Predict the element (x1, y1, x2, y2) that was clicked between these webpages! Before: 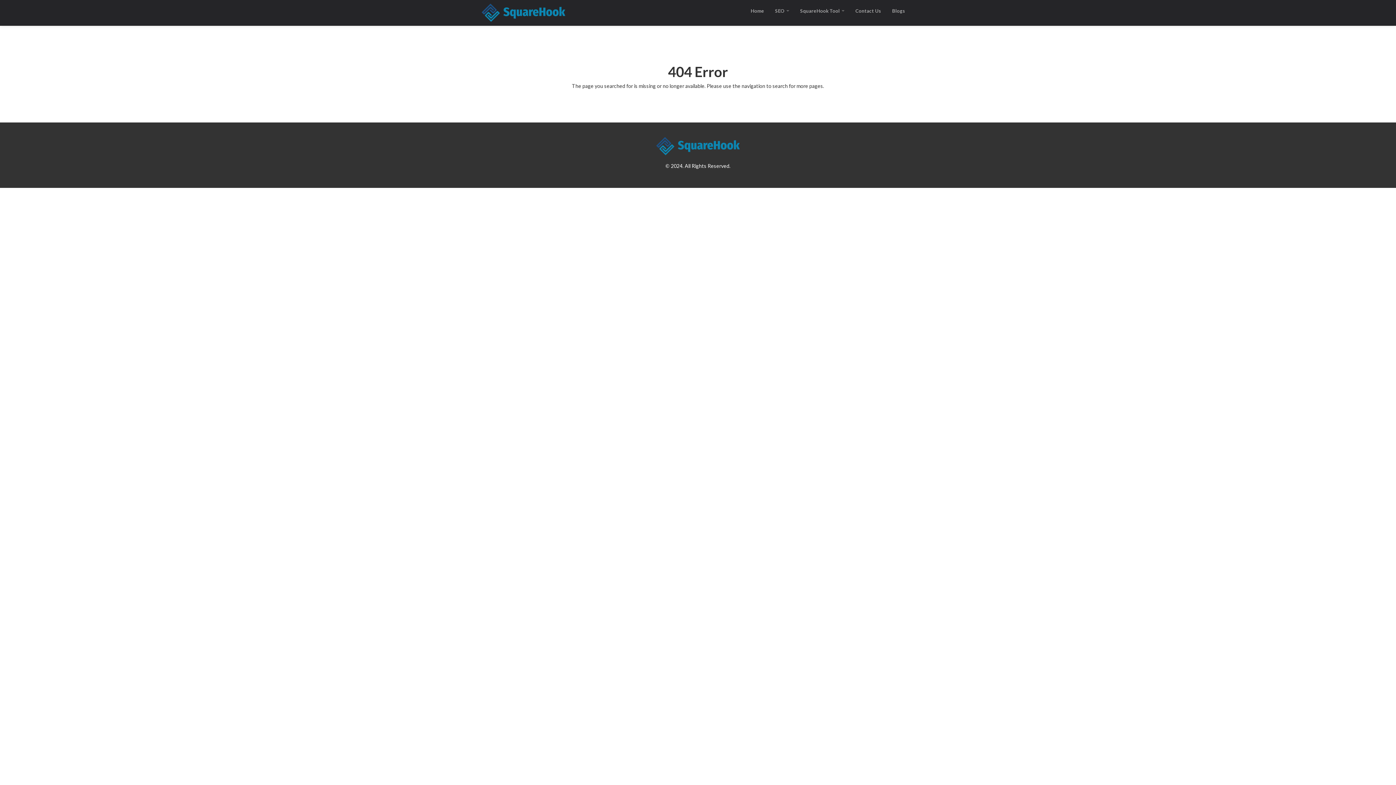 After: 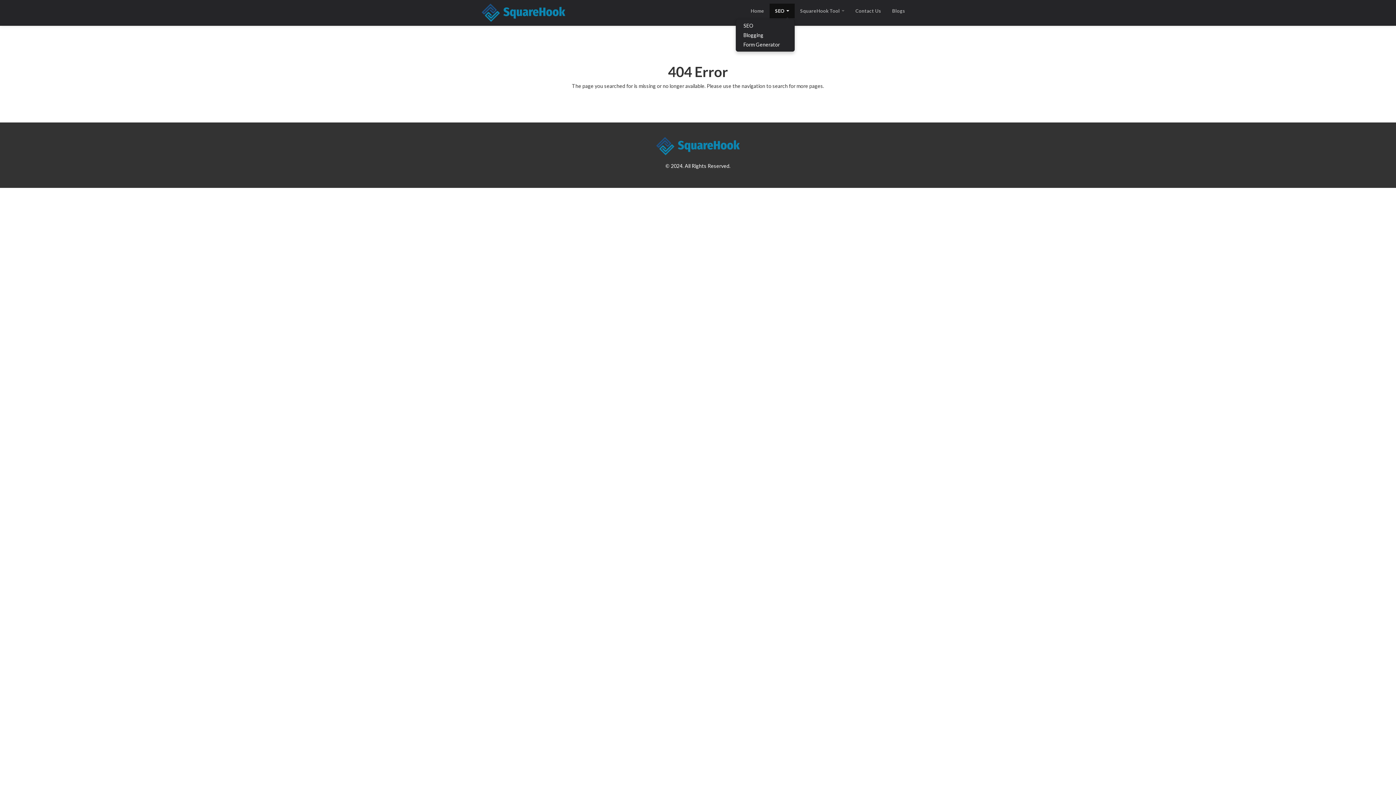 Action: label: SEO  bbox: (769, 3, 794, 18)